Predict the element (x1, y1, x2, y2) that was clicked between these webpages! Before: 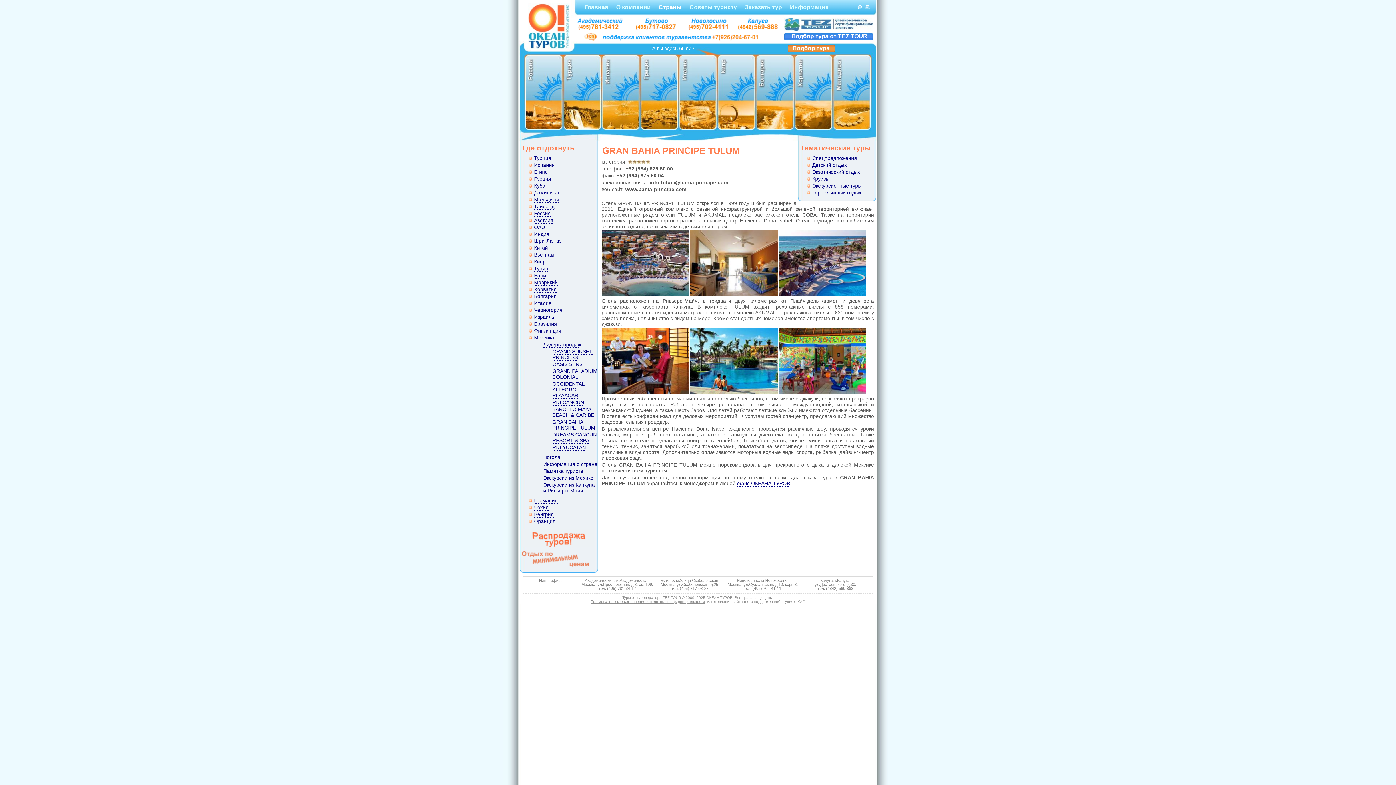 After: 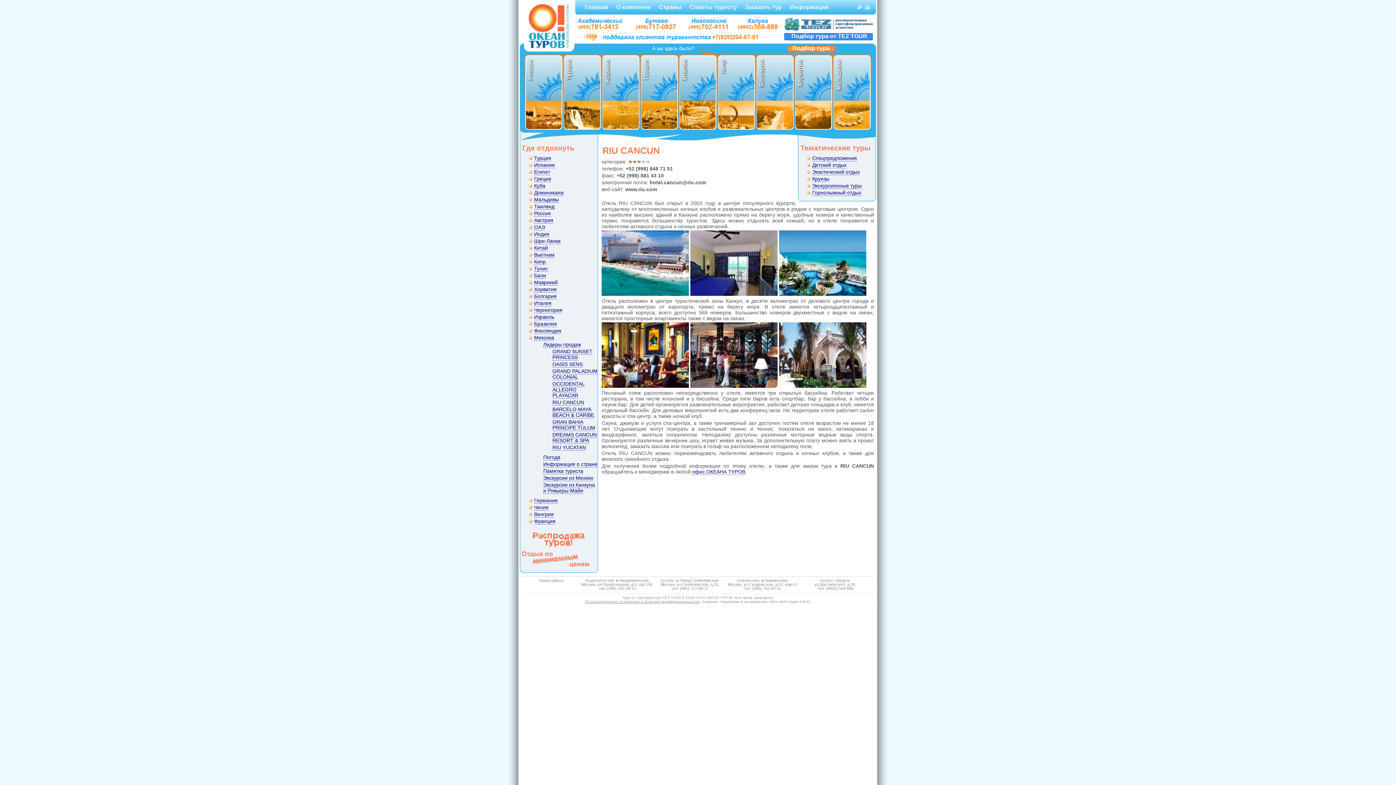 Action: label: RIU CANCUN bbox: (552, 399, 584, 405)